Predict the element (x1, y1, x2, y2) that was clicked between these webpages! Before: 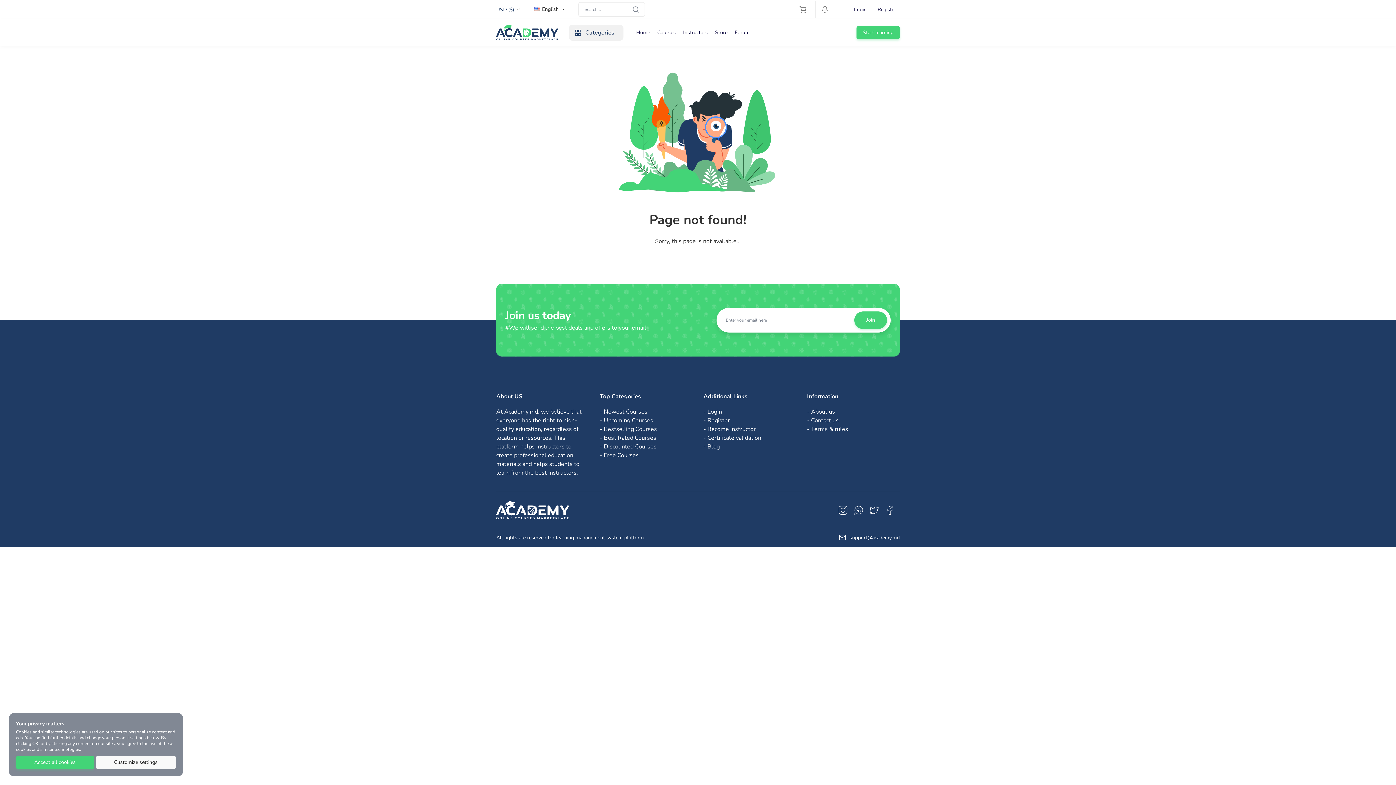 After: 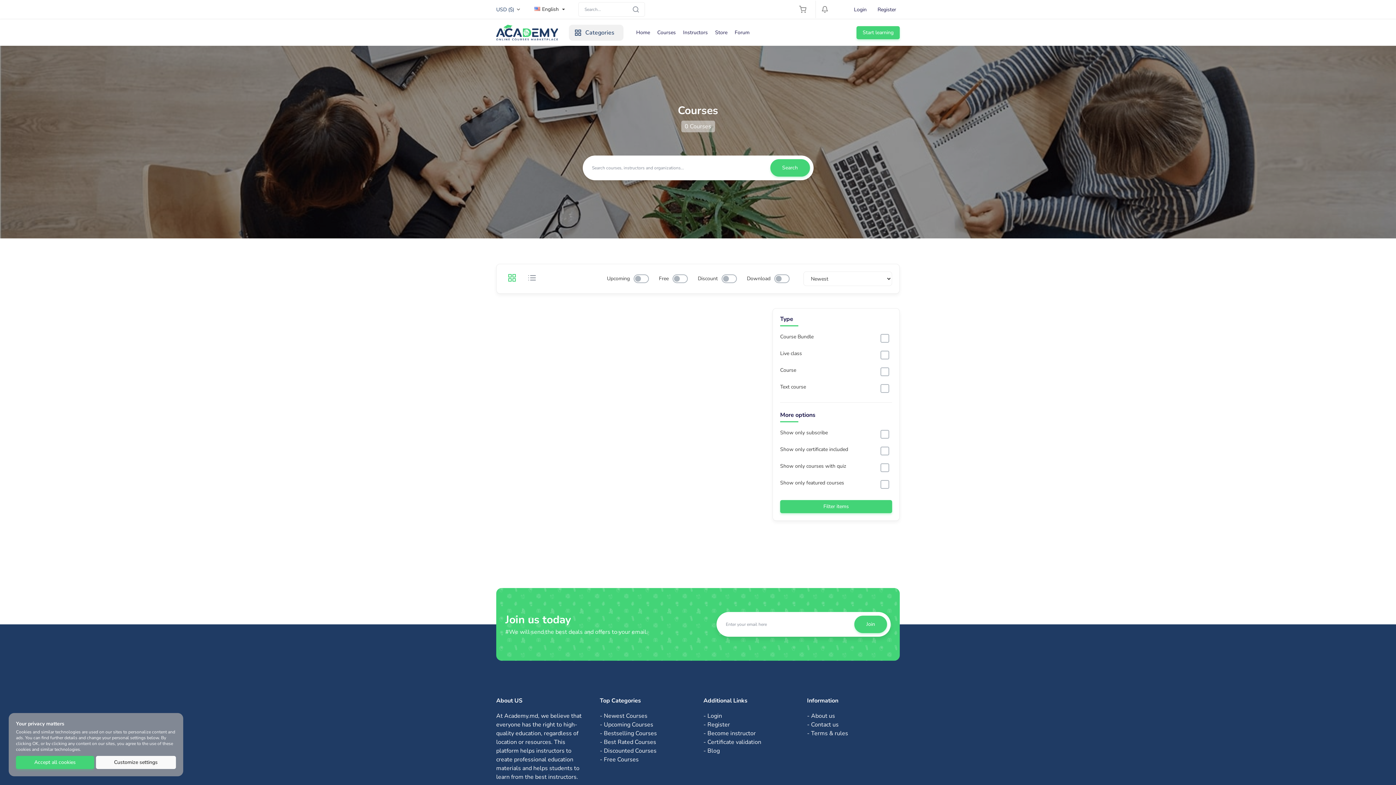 Action: bbox: (600, 408, 647, 416) label: - Newest Courses